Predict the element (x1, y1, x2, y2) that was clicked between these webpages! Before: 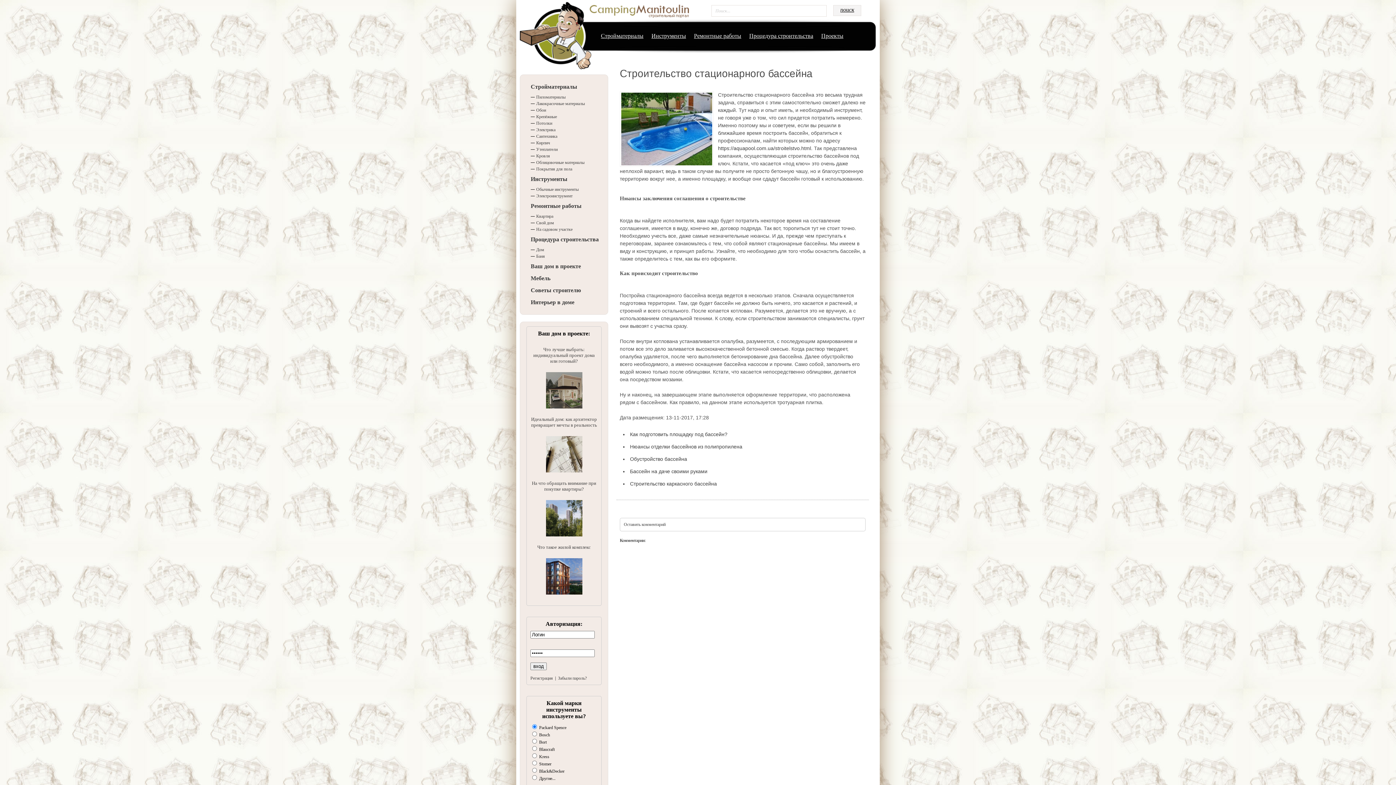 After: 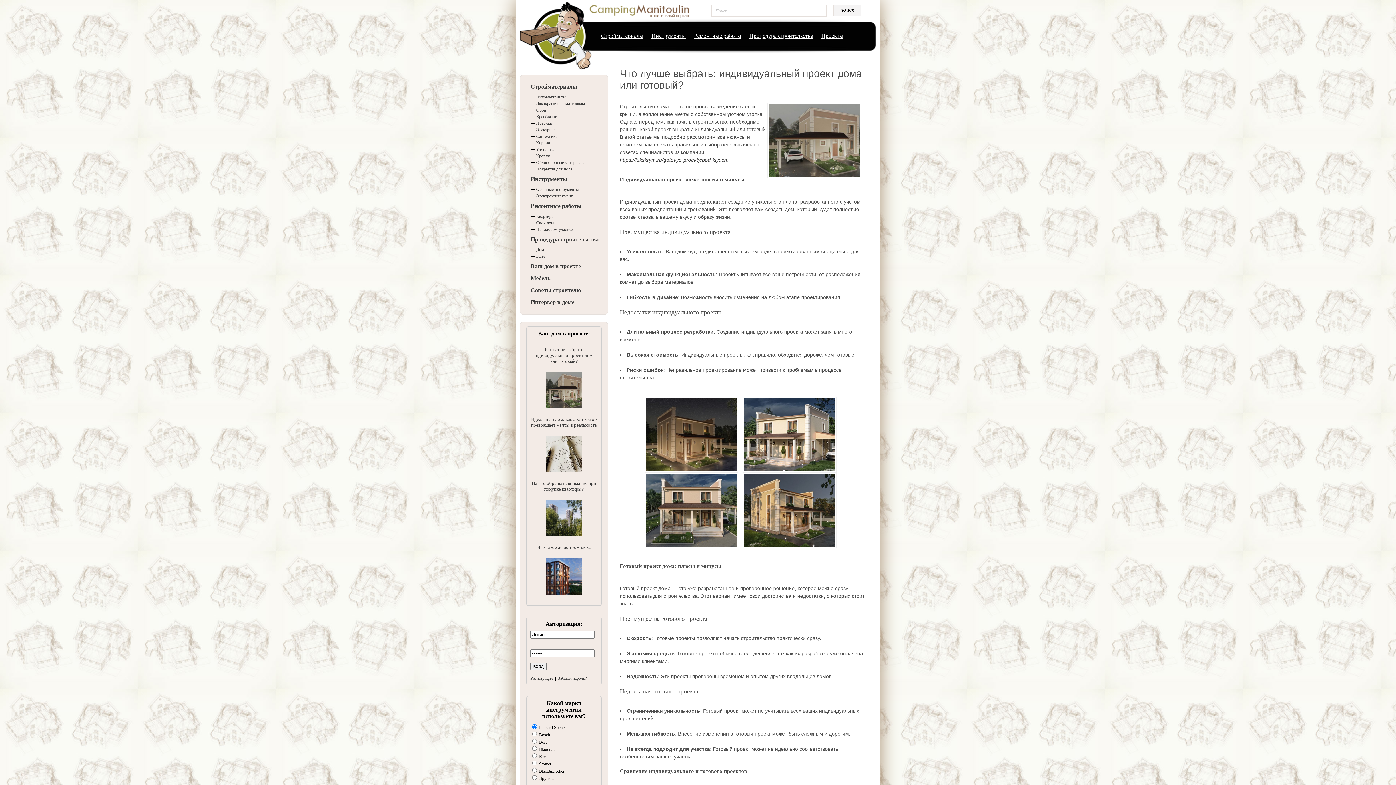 Action: label: Что лучше выбрать: индивидуальный проект дома или готовый? bbox: (533, 346, 594, 364)